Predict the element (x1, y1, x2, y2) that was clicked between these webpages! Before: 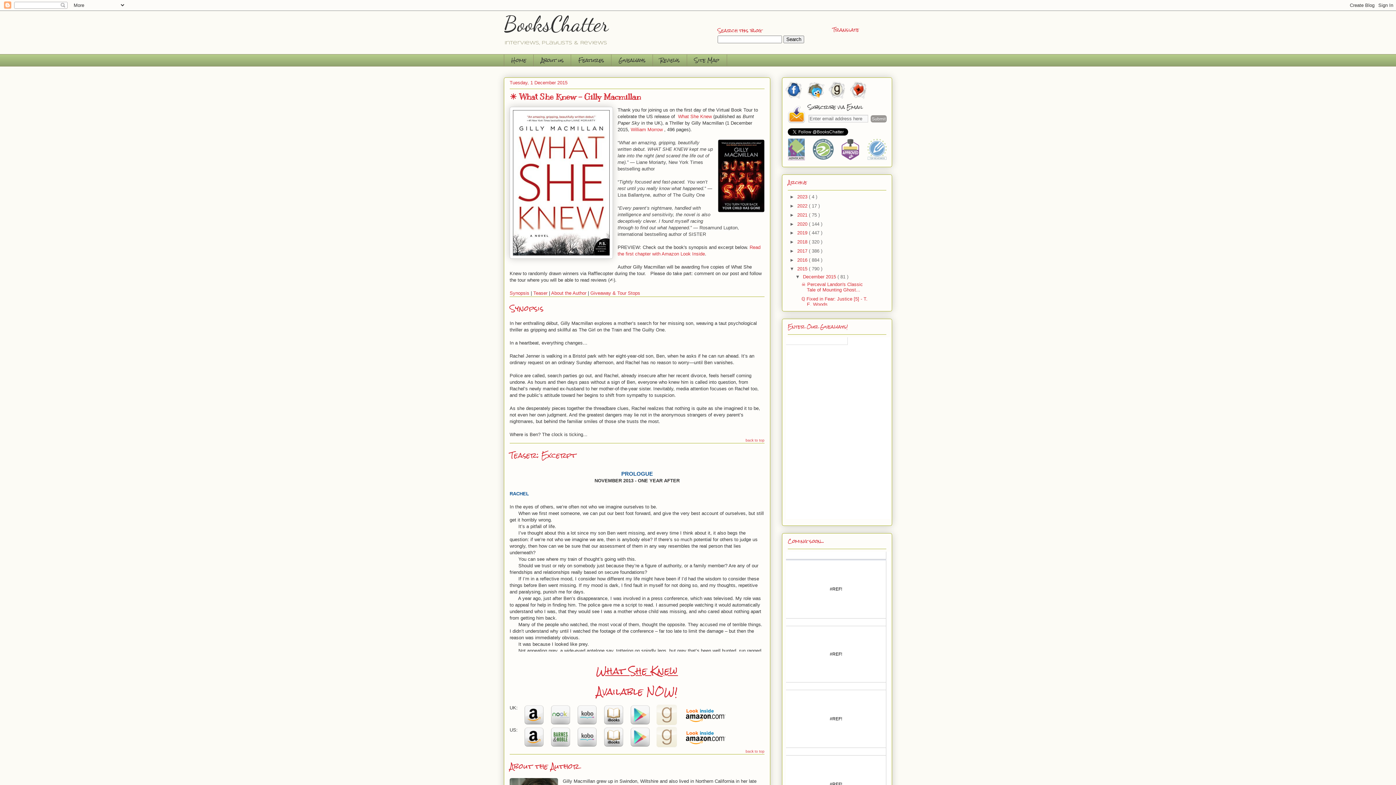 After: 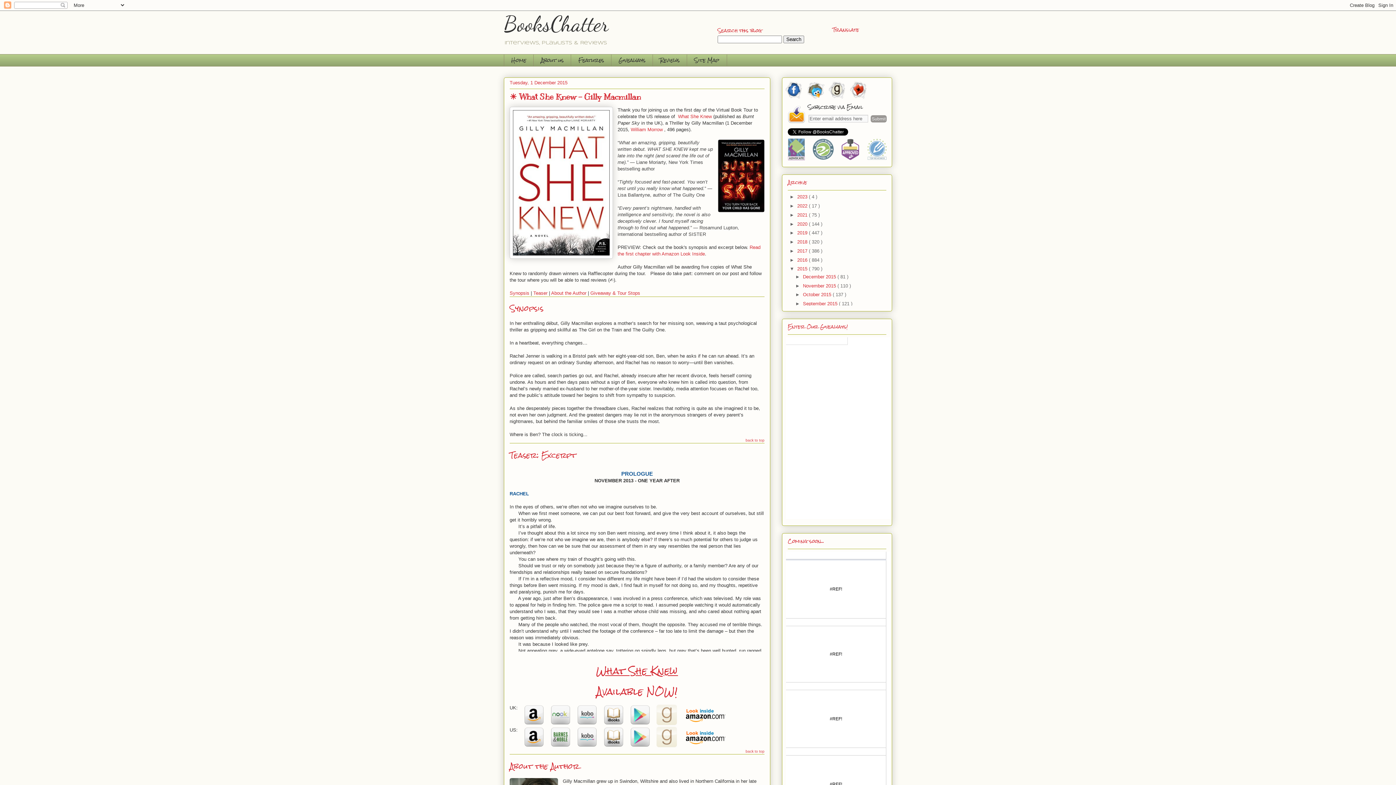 Action: label: ▼   bbox: (795, 274, 803, 279)